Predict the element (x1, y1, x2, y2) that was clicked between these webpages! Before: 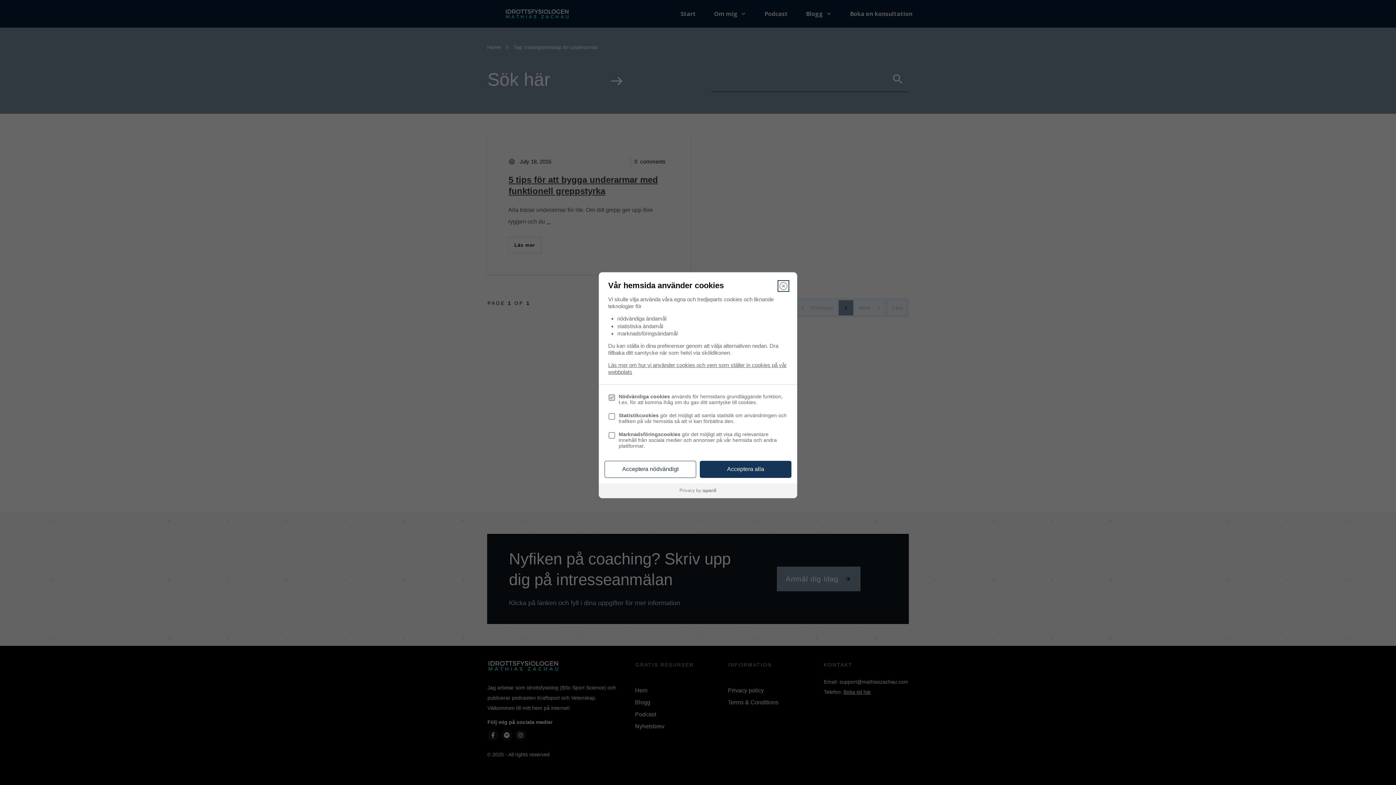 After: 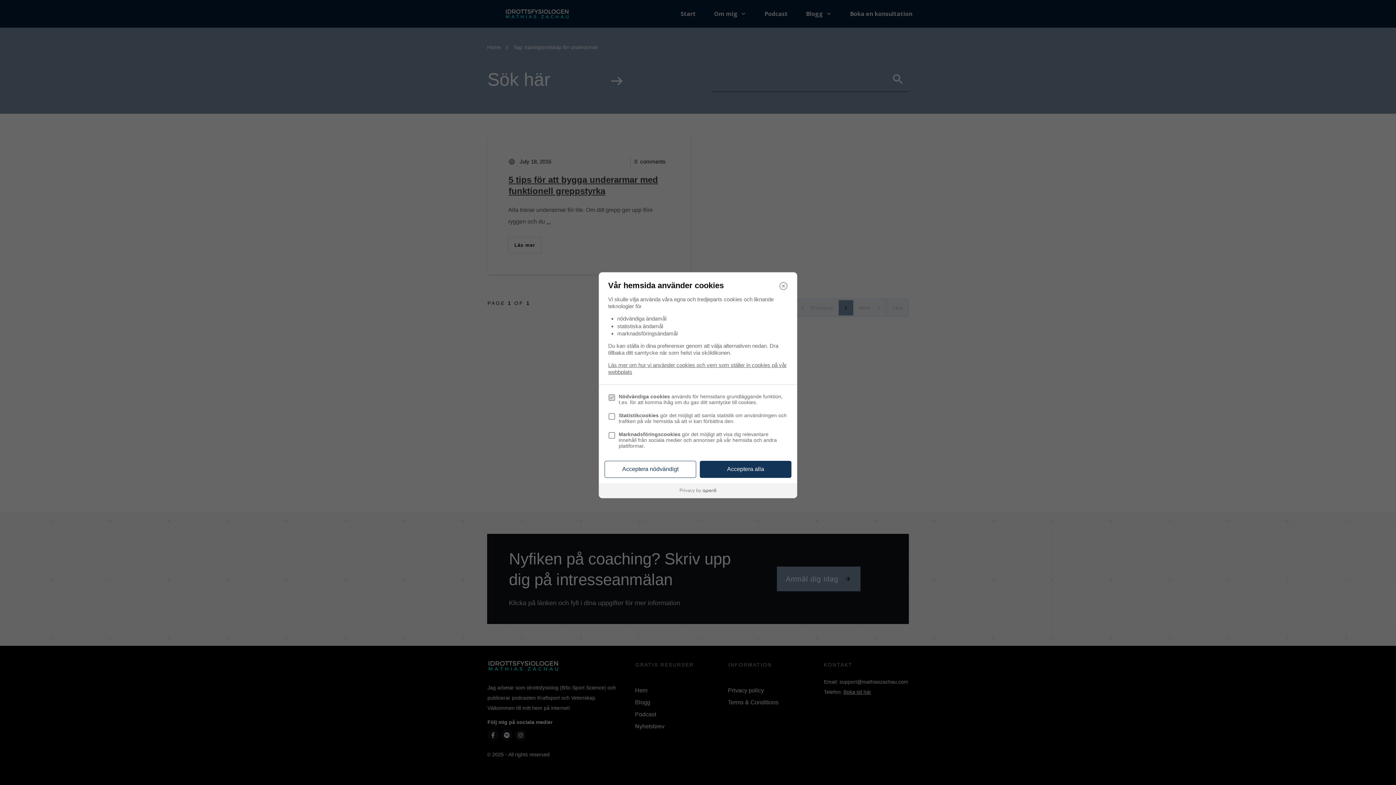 Action: bbox: (599, 483, 797, 498)